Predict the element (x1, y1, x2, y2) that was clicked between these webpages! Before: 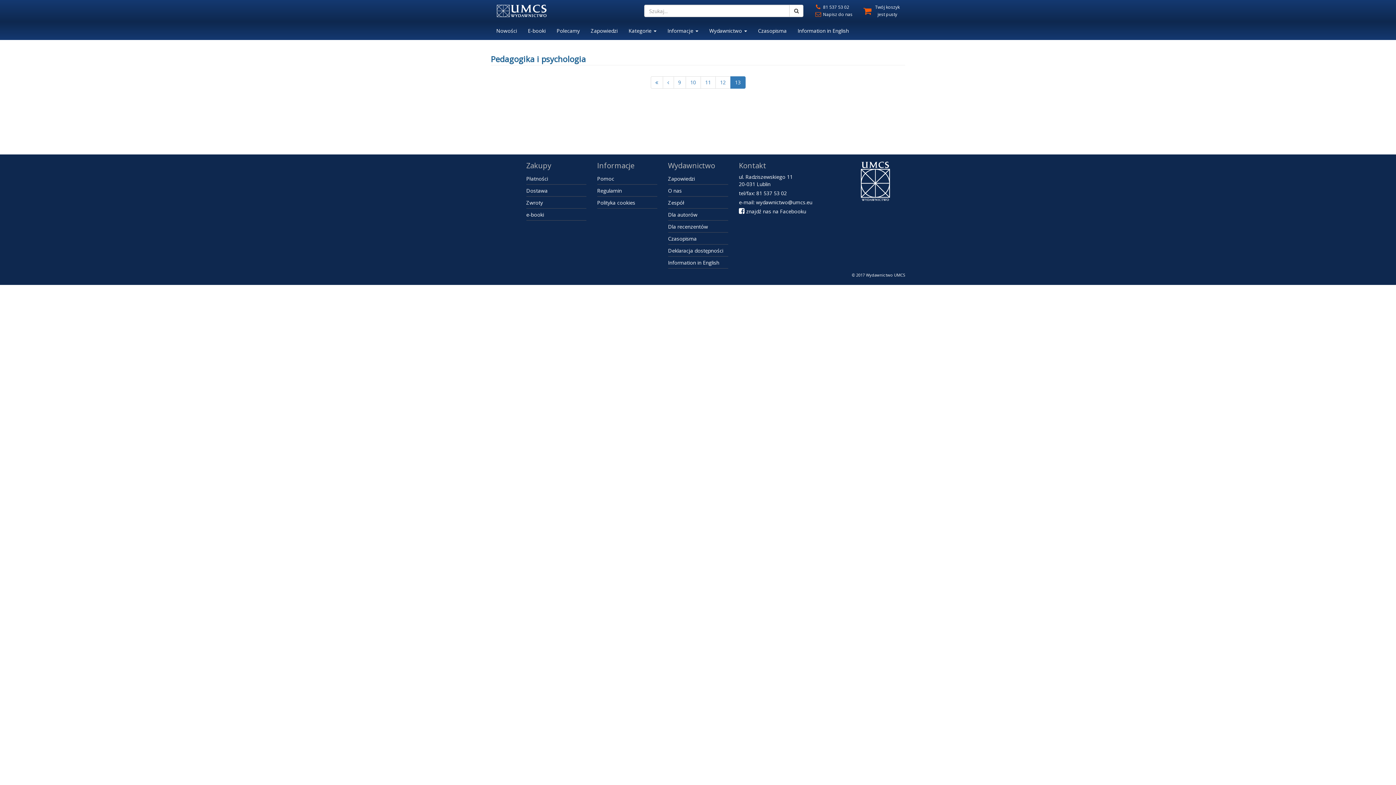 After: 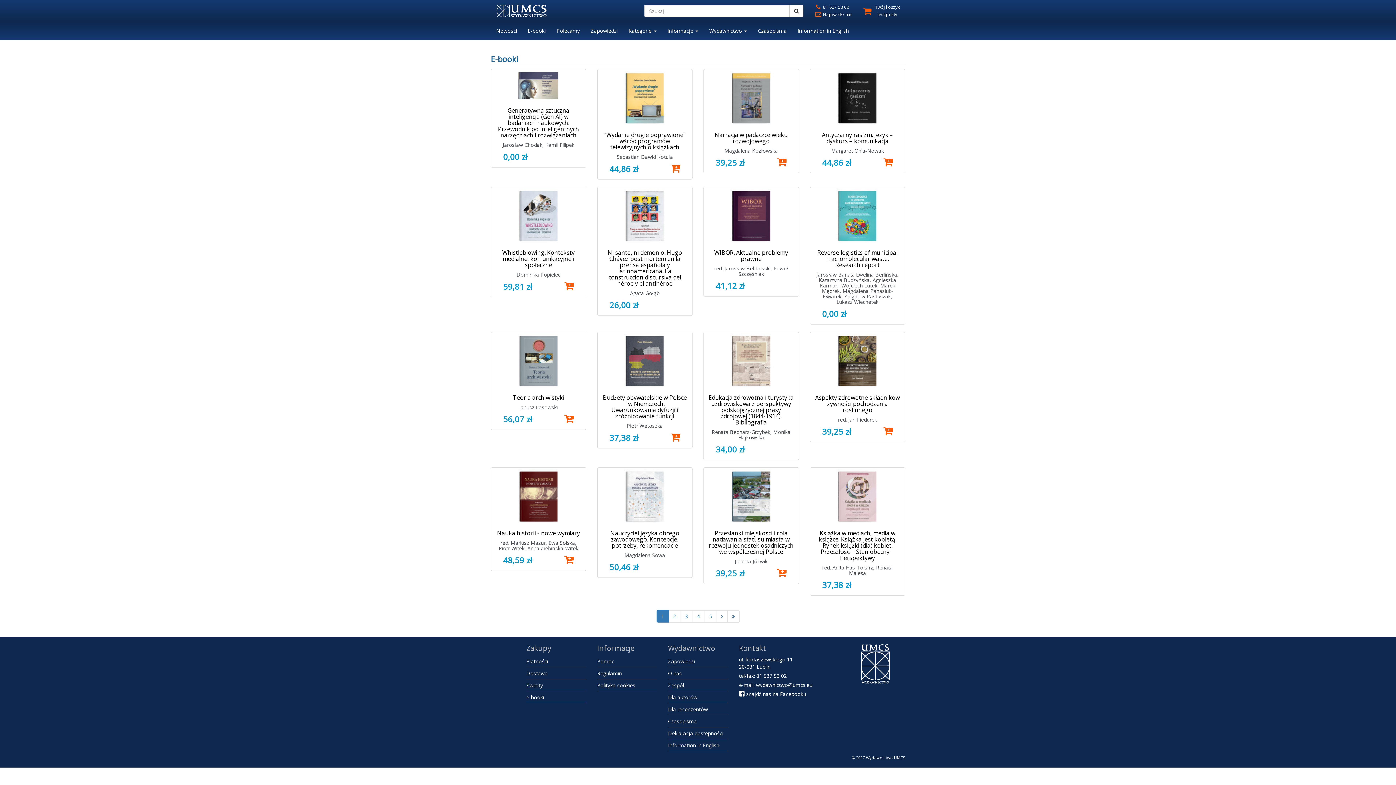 Action: label: e-booki bbox: (526, 209, 586, 220)